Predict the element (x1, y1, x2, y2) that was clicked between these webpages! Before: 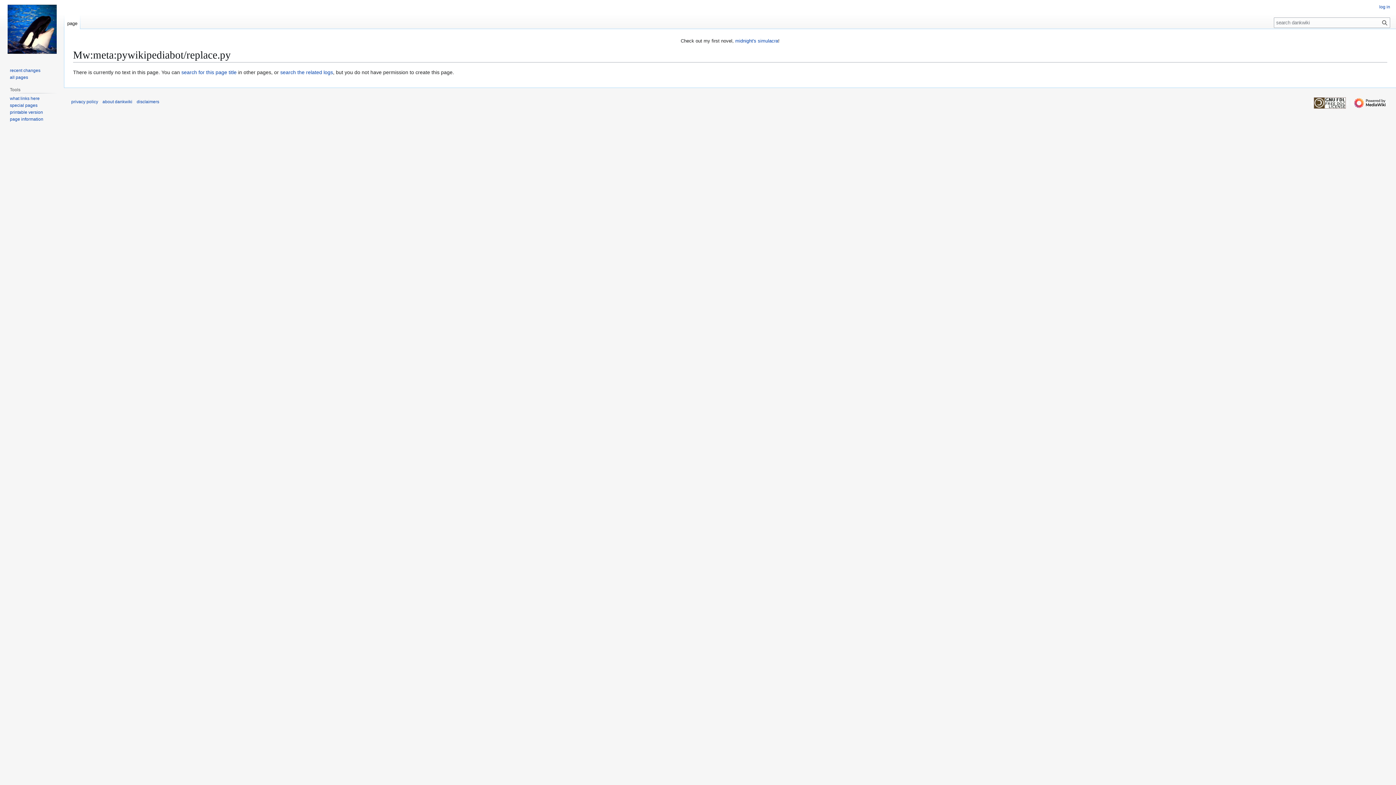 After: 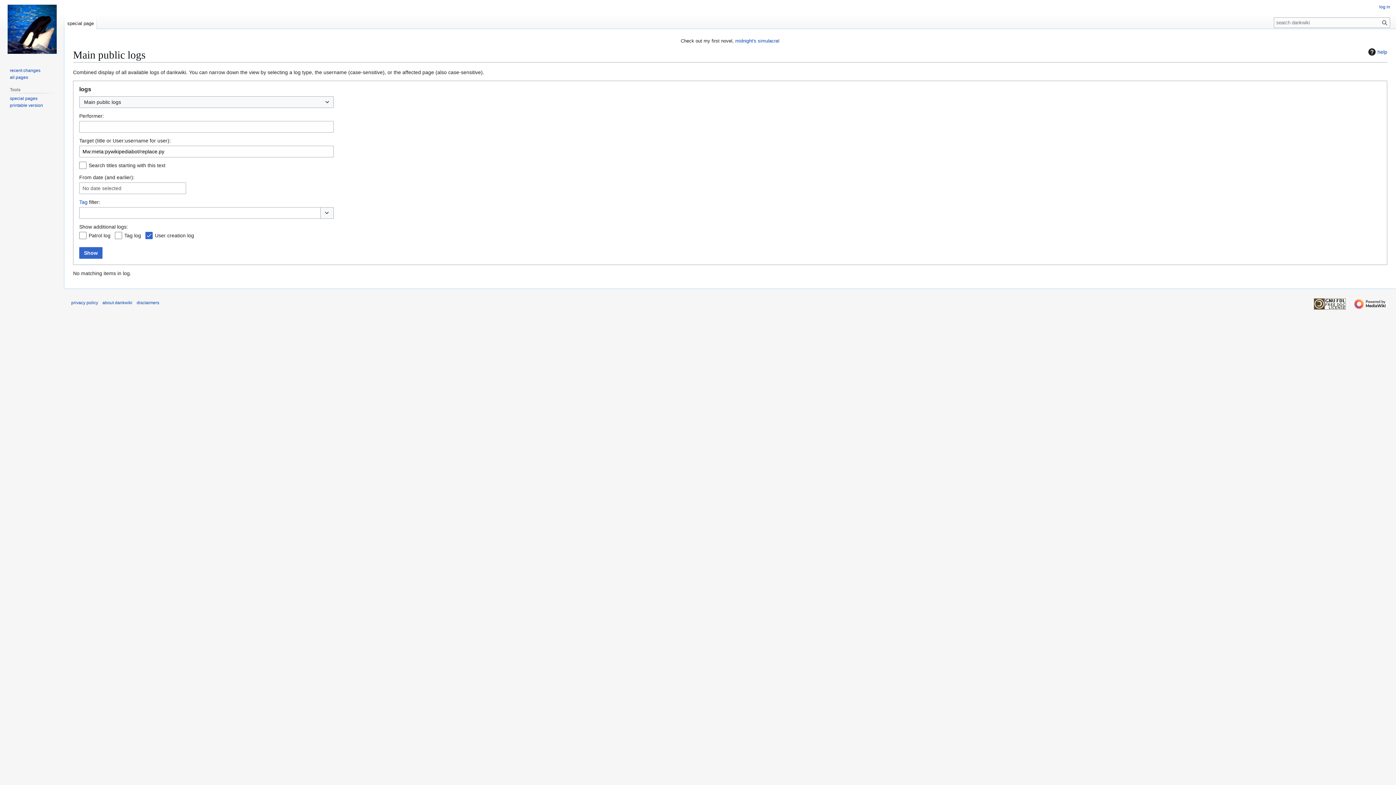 Action: bbox: (280, 69, 333, 75) label: search the related logs